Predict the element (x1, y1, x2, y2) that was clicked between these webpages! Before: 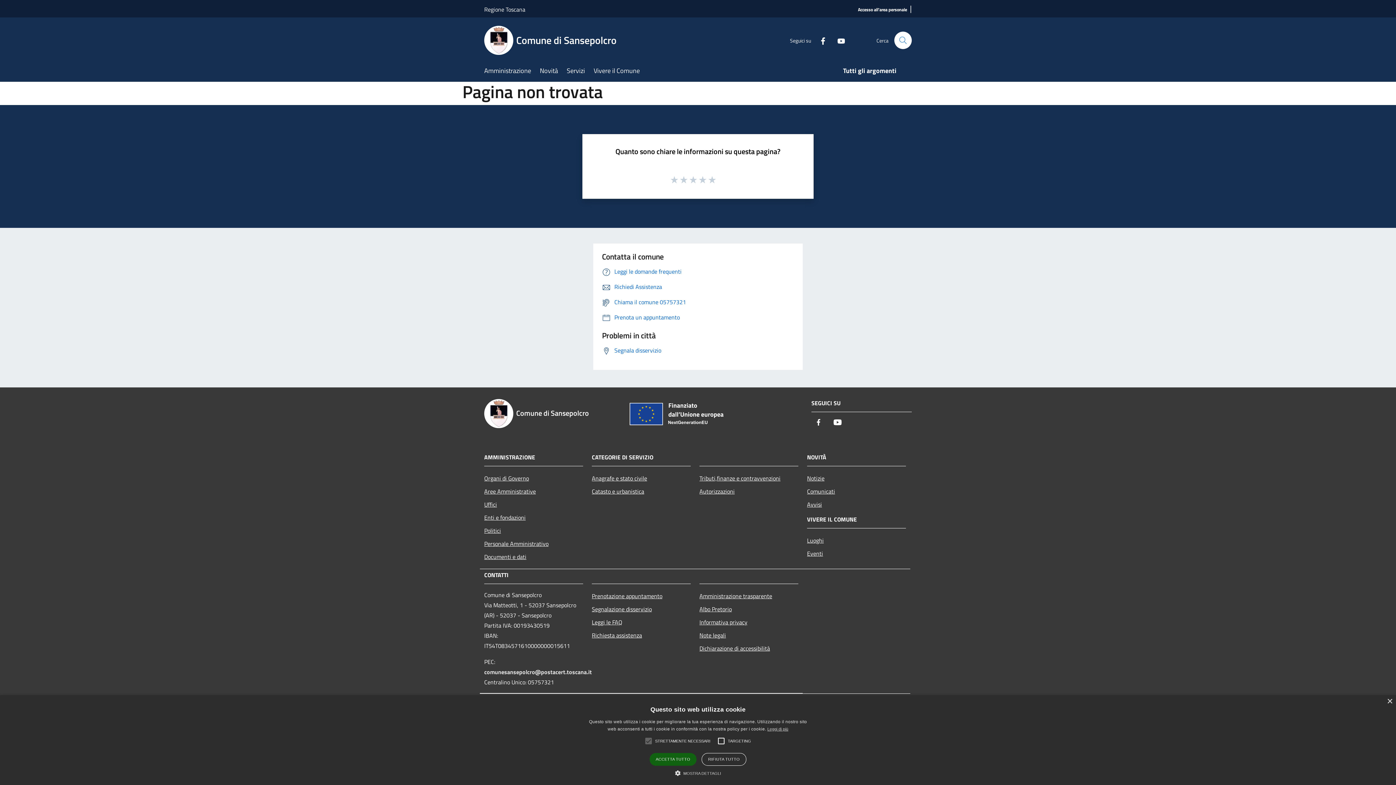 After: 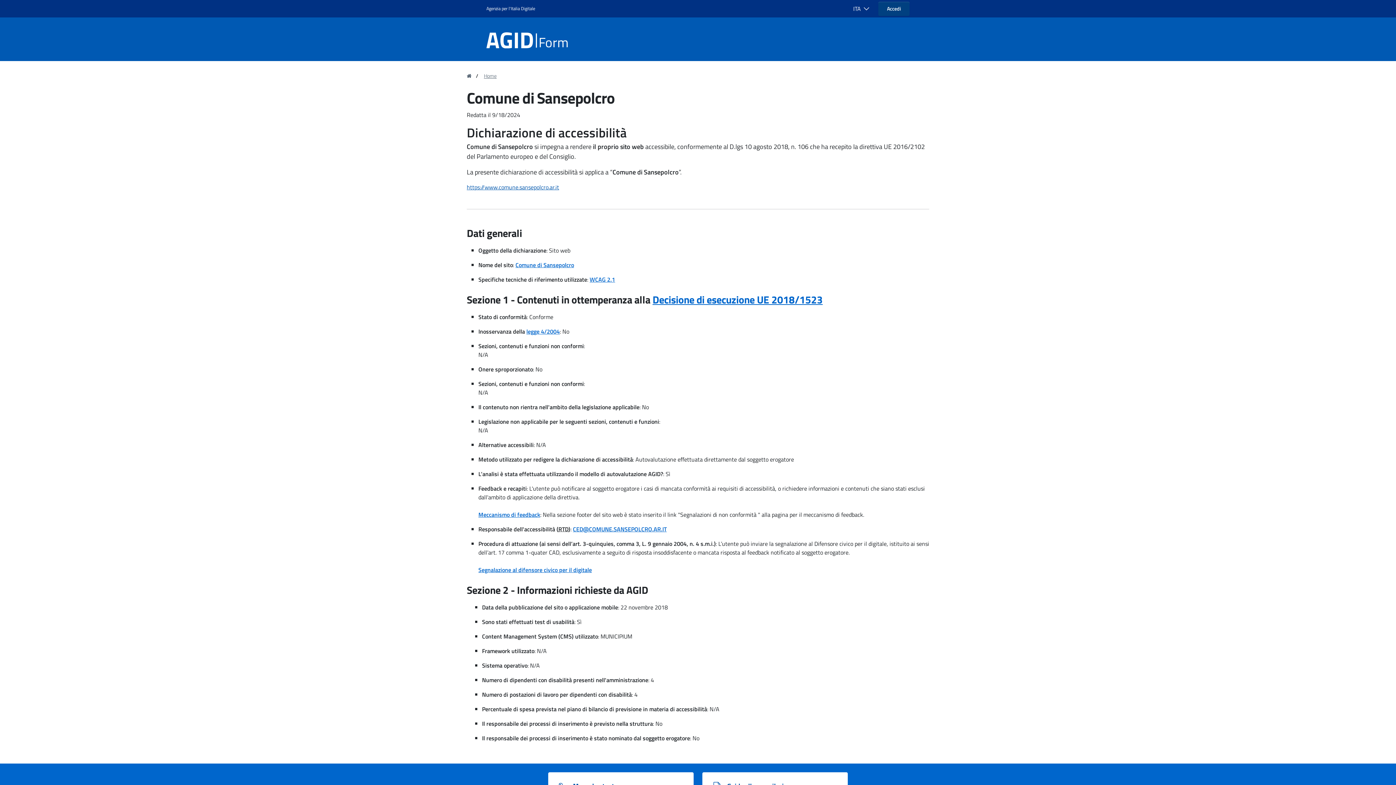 Action: label: Dichiarazione di accessibilità bbox: (699, 642, 798, 655)